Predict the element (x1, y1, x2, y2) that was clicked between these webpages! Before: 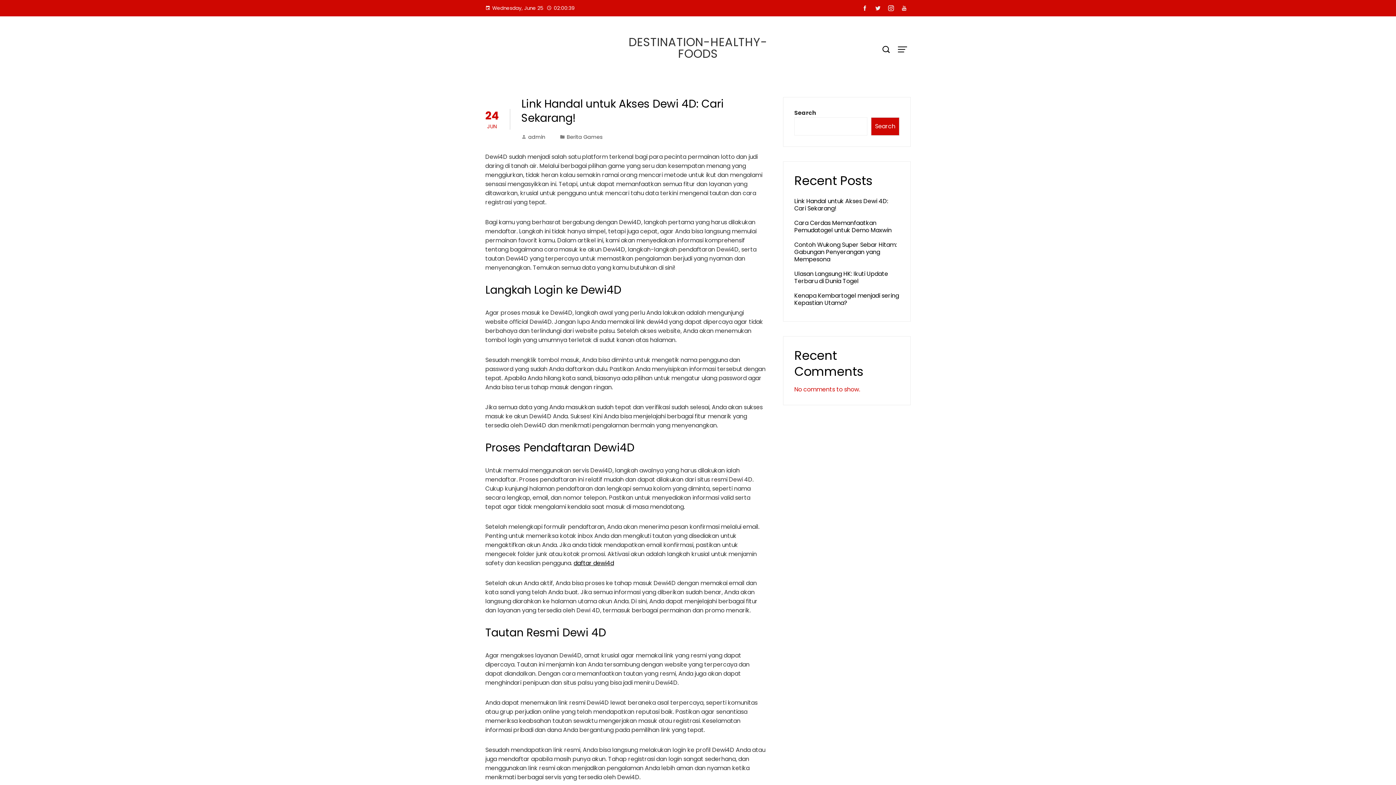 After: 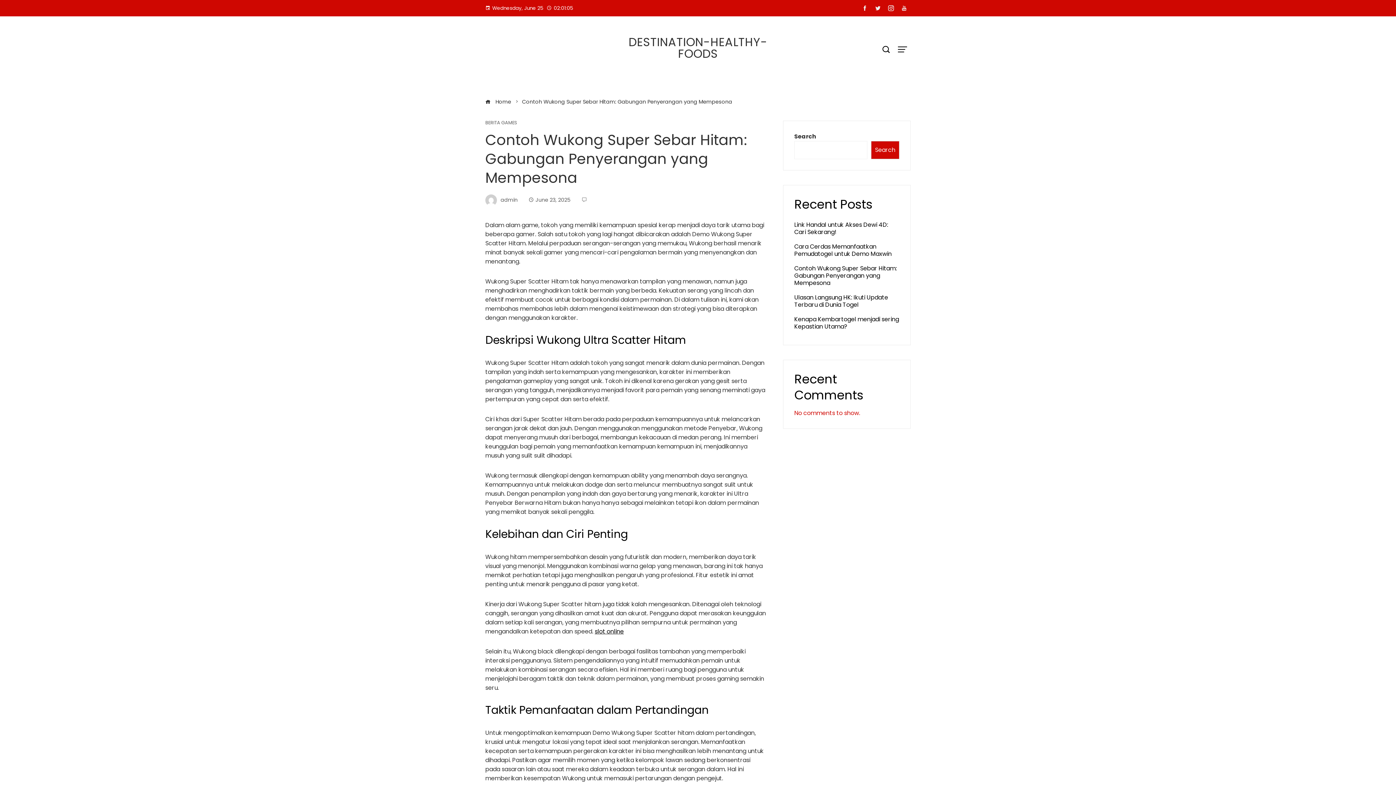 Action: label: Contoh Wukong Super Sebar Hitam: Gabungan Penyerangan yang Mempesona bbox: (794, 240, 897, 263)